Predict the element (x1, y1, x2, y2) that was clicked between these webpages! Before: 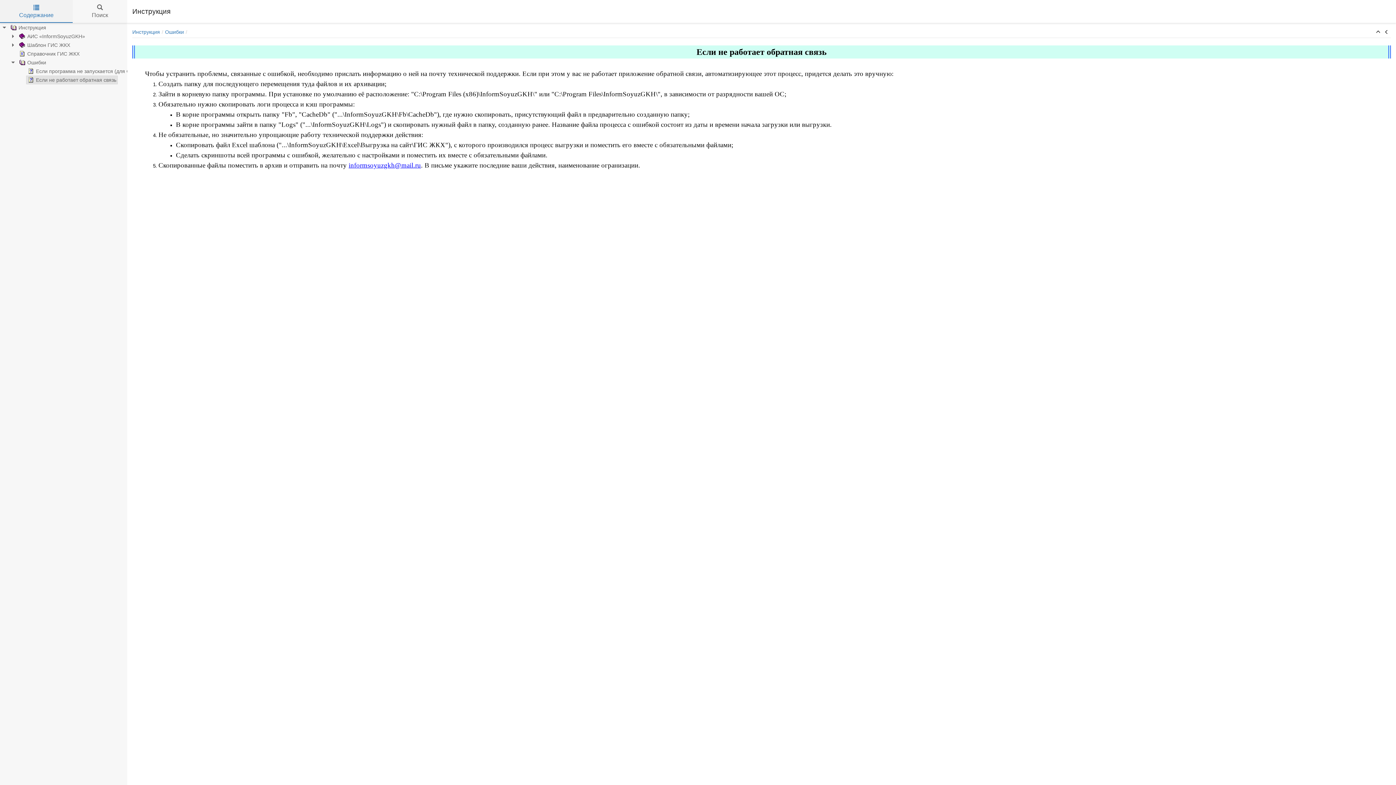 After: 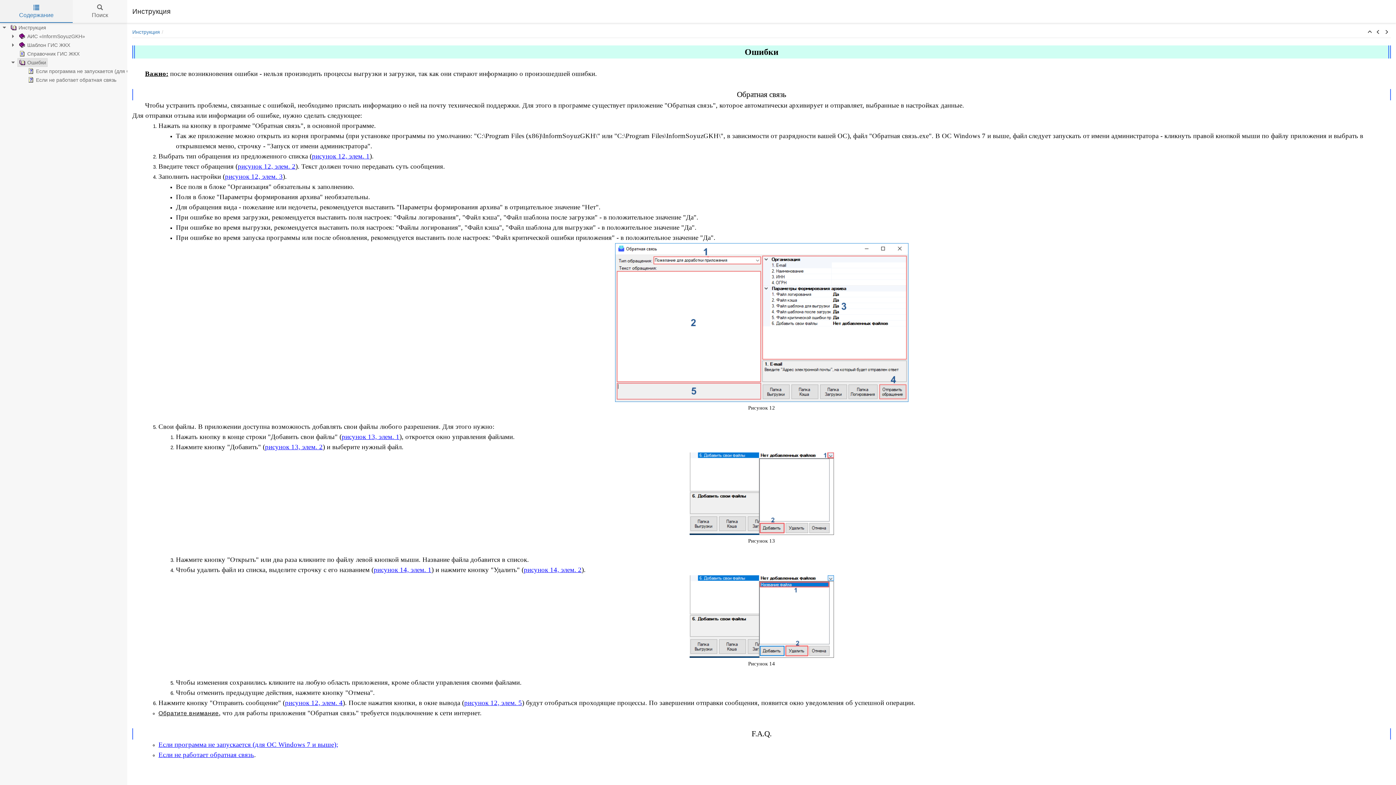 Action: bbox: (165, 29, 184, 34) label: Ошибки